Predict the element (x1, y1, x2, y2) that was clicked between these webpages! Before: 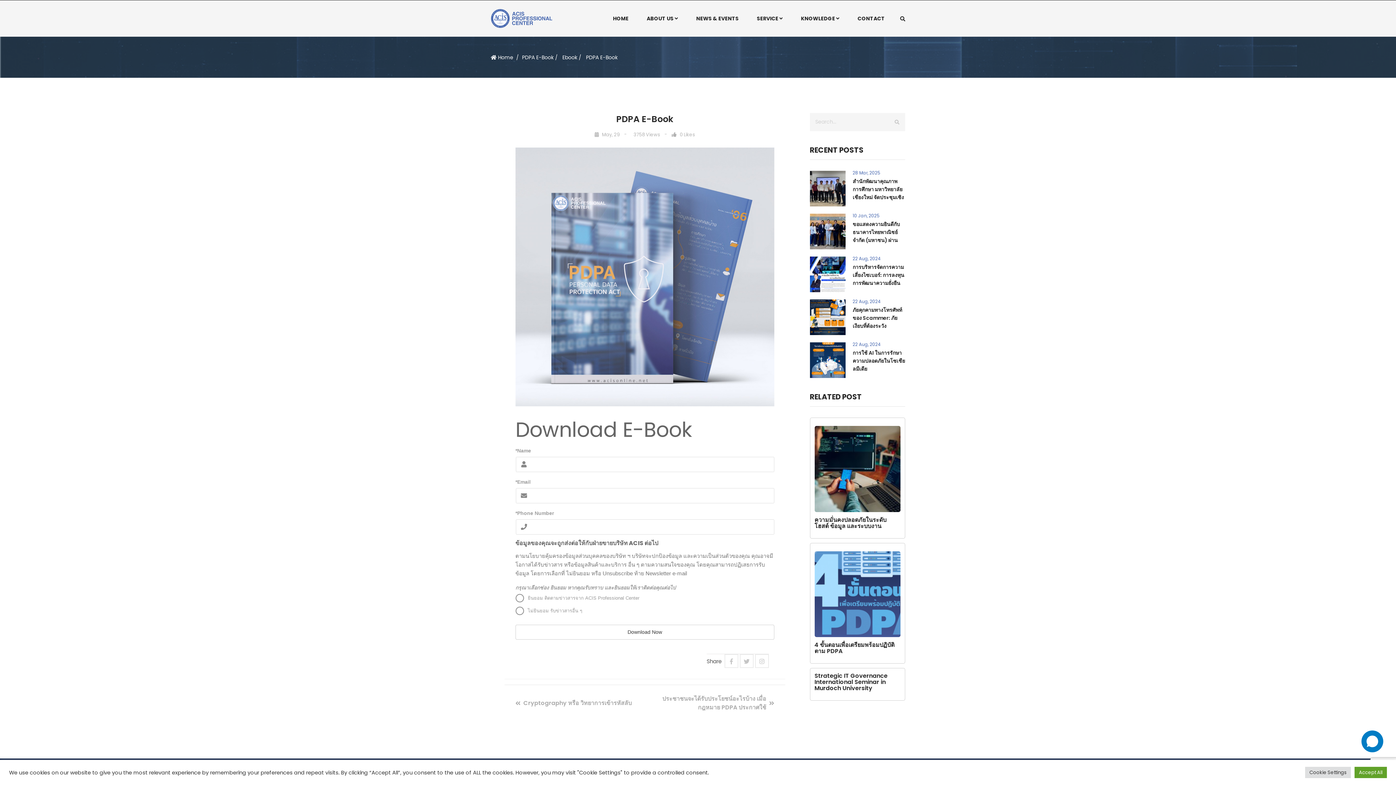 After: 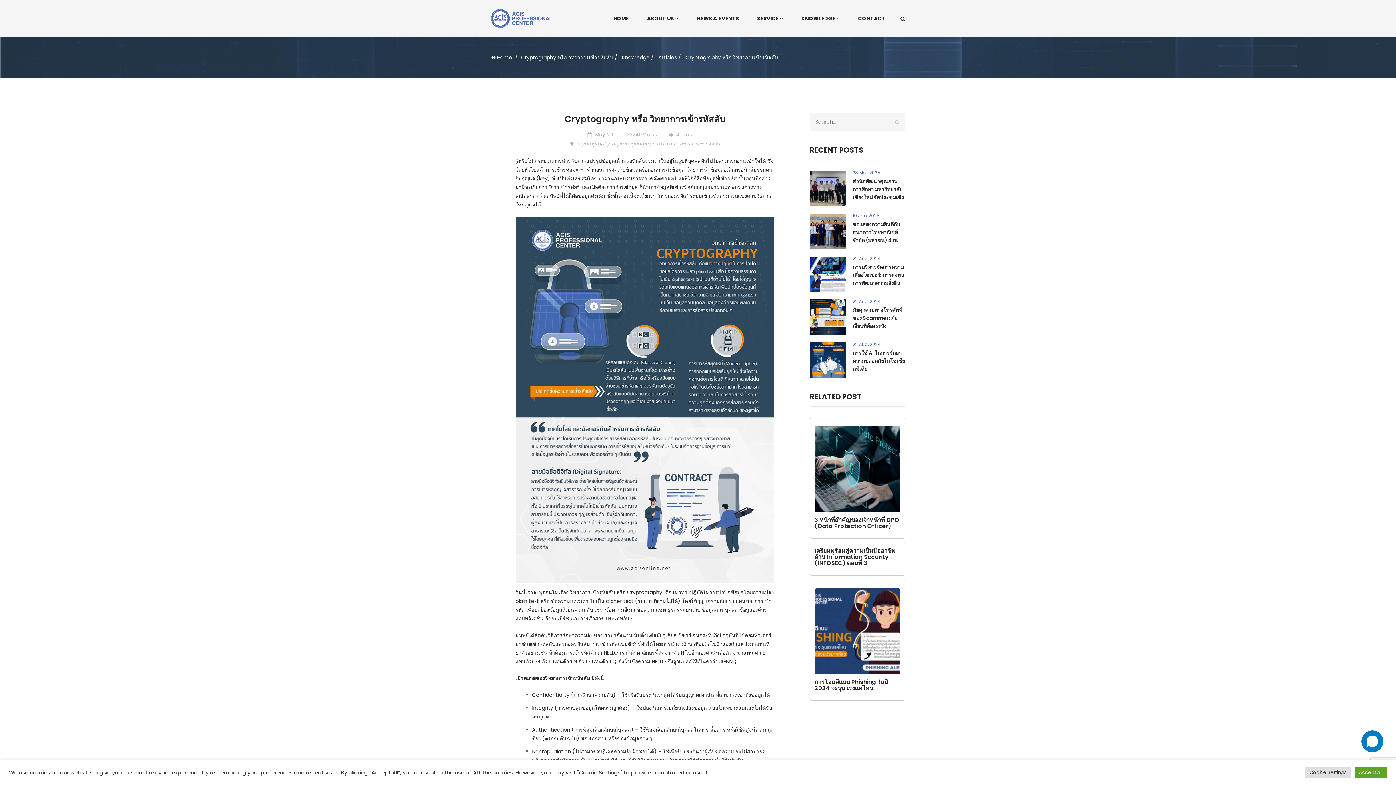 Action: label: Cryptography หรือ วิทยาการเข้ารหัสลับ bbox: (523, 685, 637, 721)